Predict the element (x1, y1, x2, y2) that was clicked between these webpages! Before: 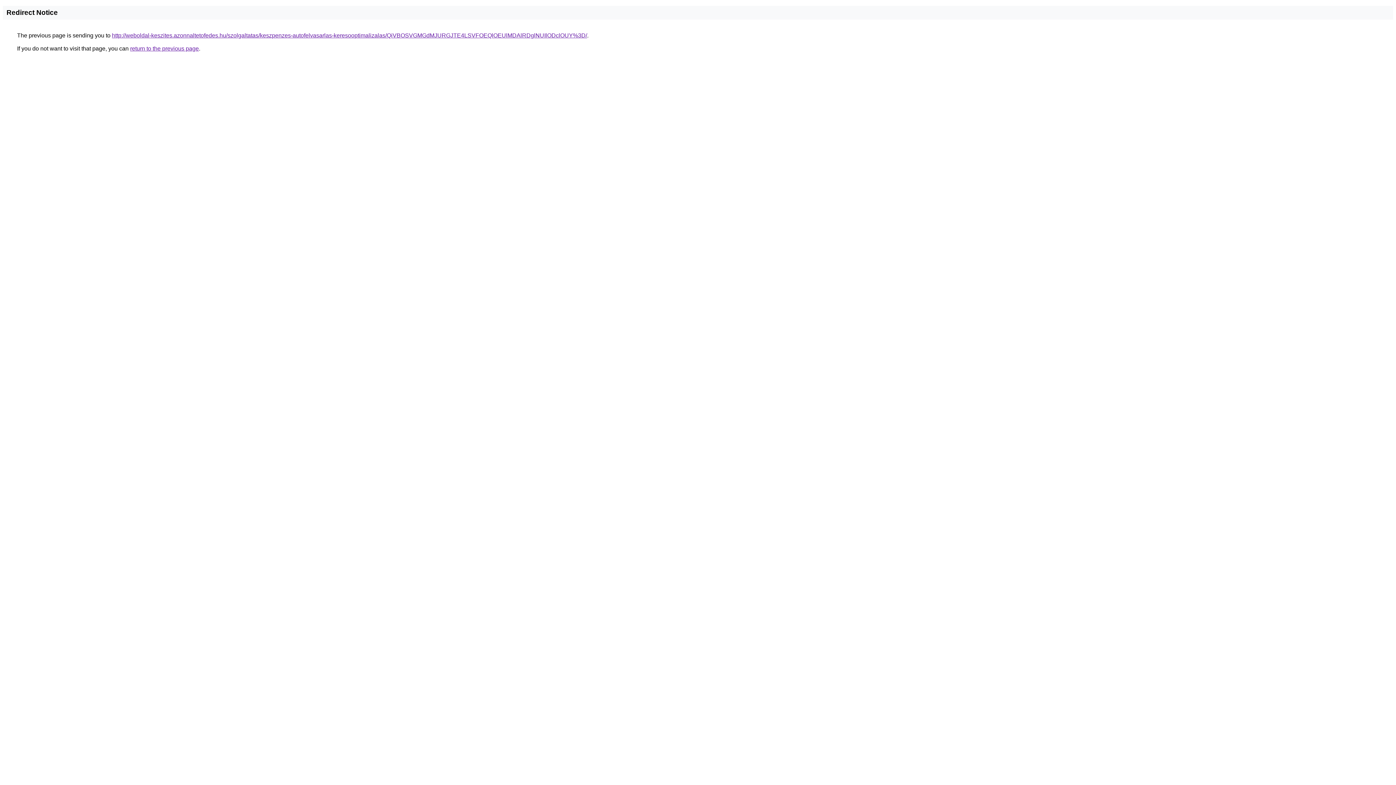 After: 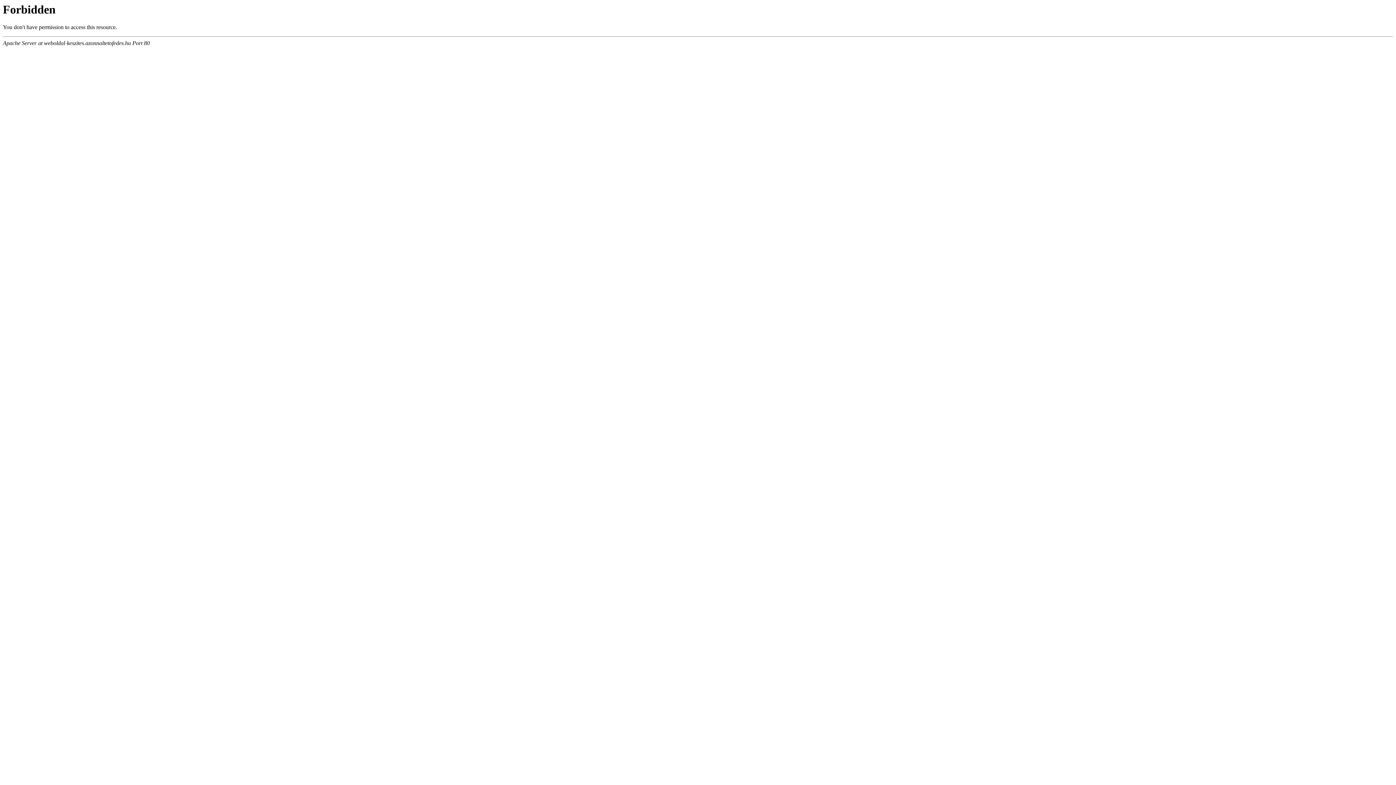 Action: bbox: (112, 32, 587, 38) label: http://weboldal-keszites.azonnaltetofedes.hu/szolgaltatas/keszpenzes-autofelvasarlas-keresooptimalizalas/QiVBOSVGMGdMJURGJTE4LSVFOEQlOEUlMDAlRDglNUIlODclOUY%3D/